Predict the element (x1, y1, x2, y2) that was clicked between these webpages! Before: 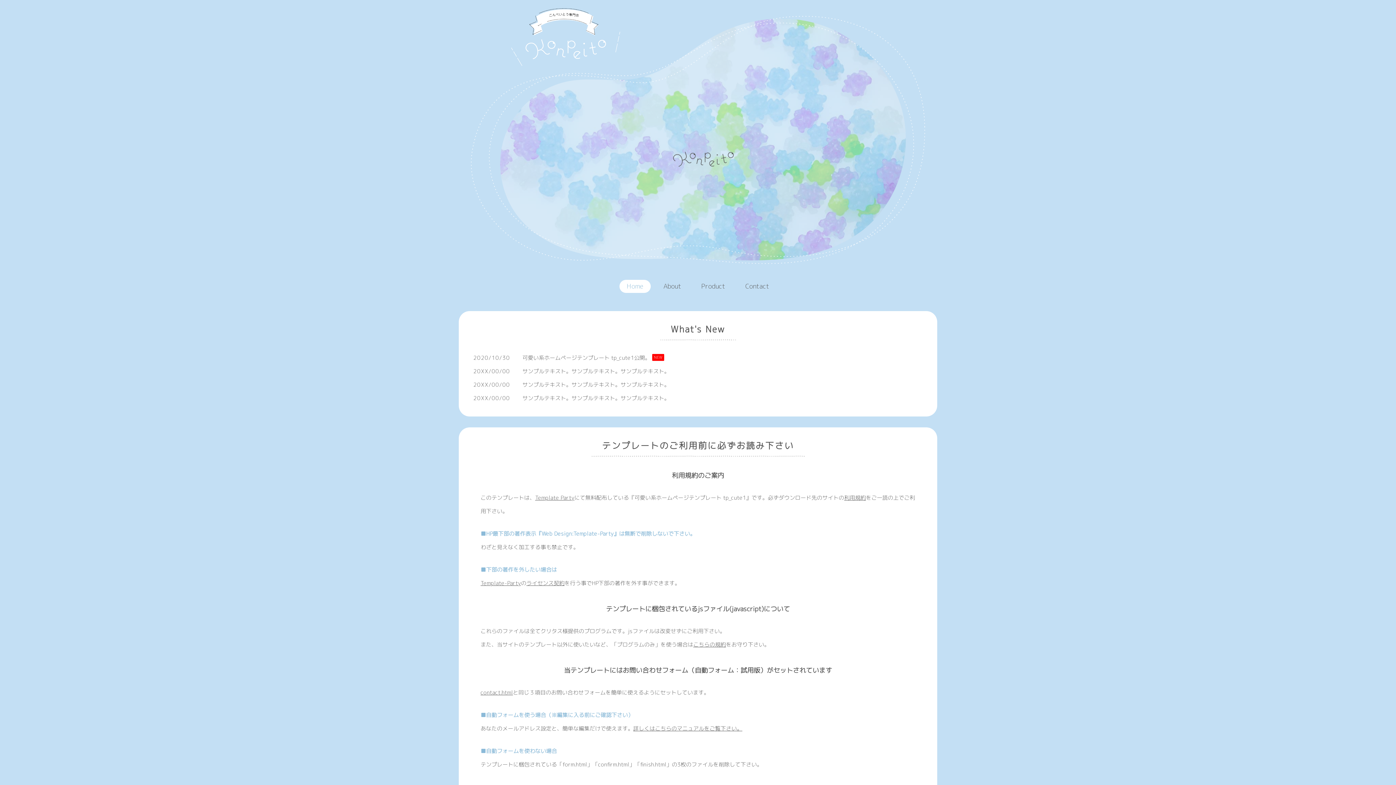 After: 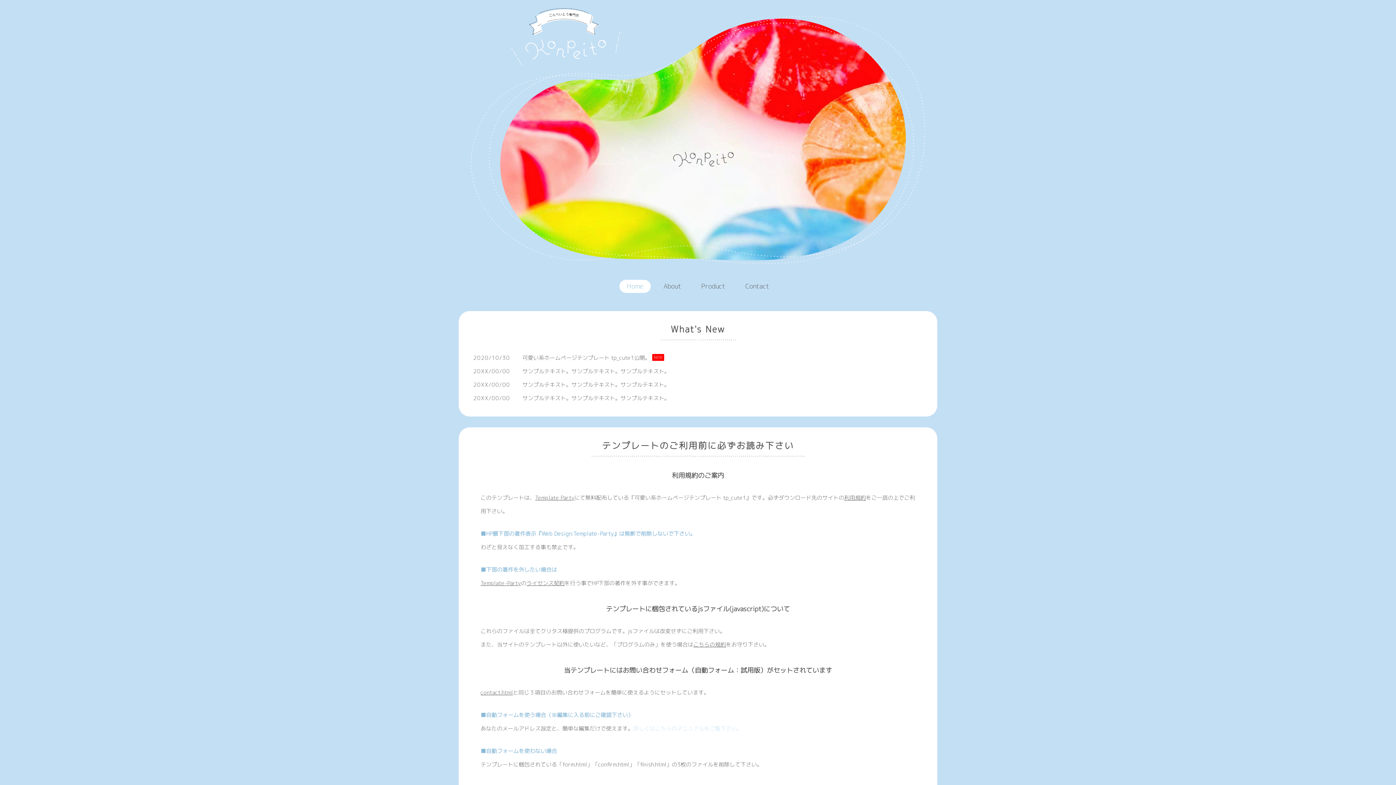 Action: bbox: (633, 725, 742, 732) label: 詳しくはこちらのマニュアルをご覧下さい。